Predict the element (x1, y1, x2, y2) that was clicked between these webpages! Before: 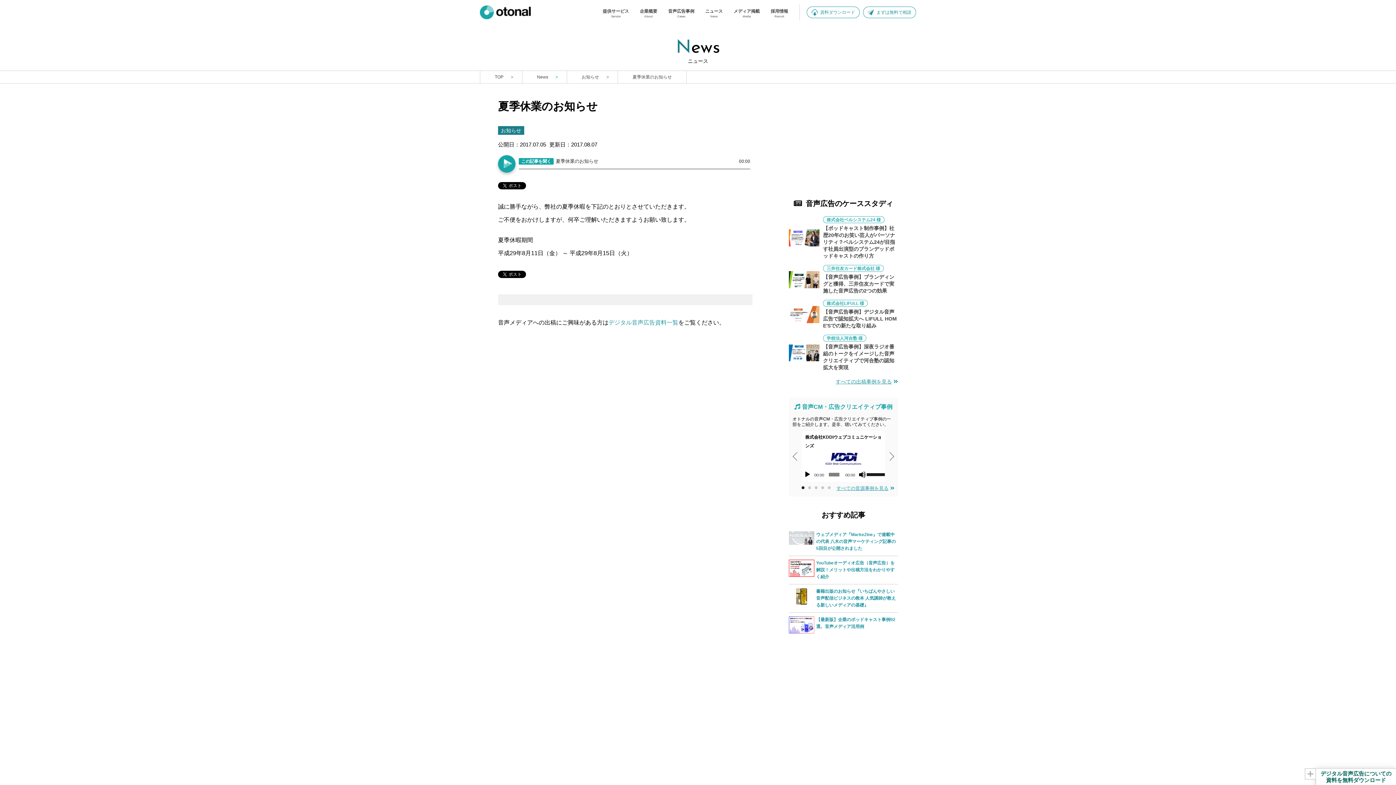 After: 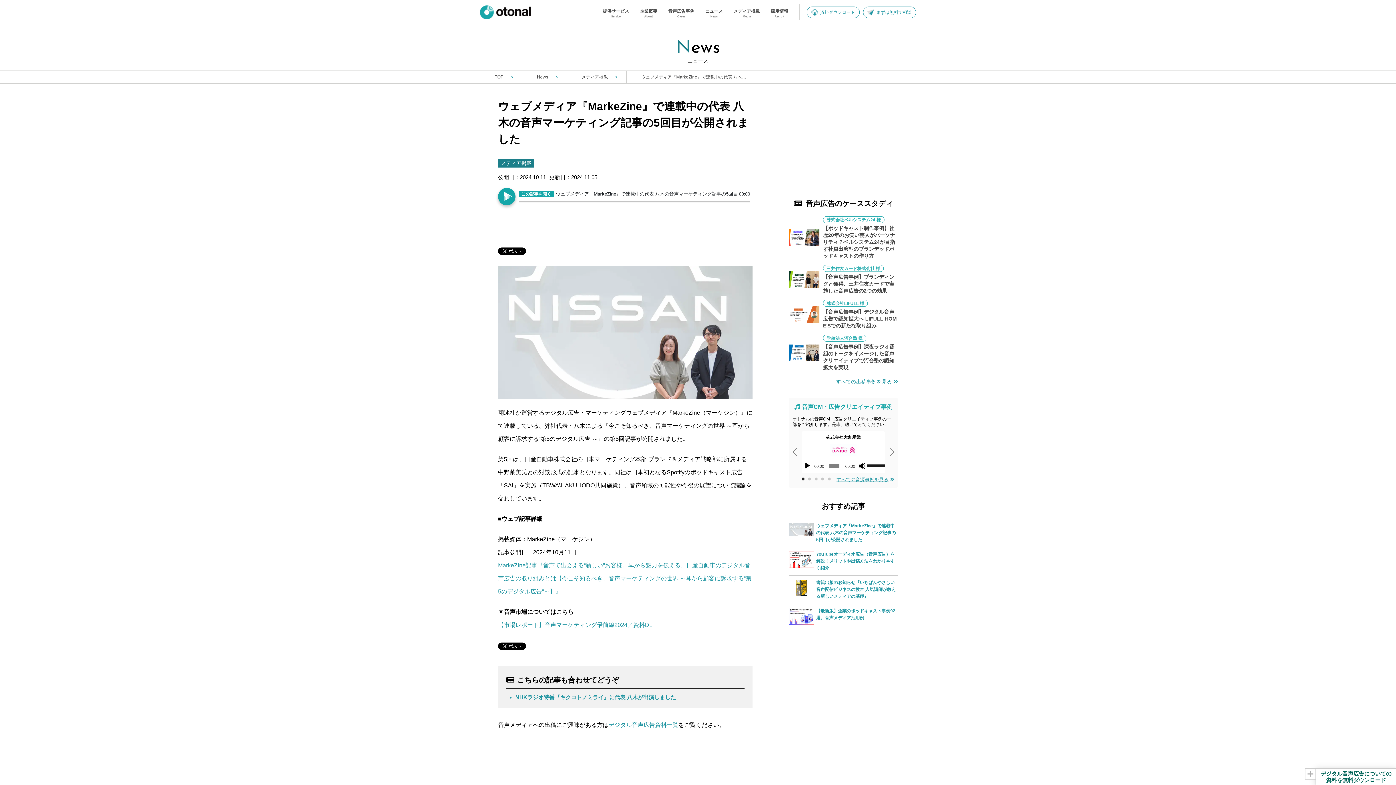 Action: bbox: (789, 531, 816, 552)